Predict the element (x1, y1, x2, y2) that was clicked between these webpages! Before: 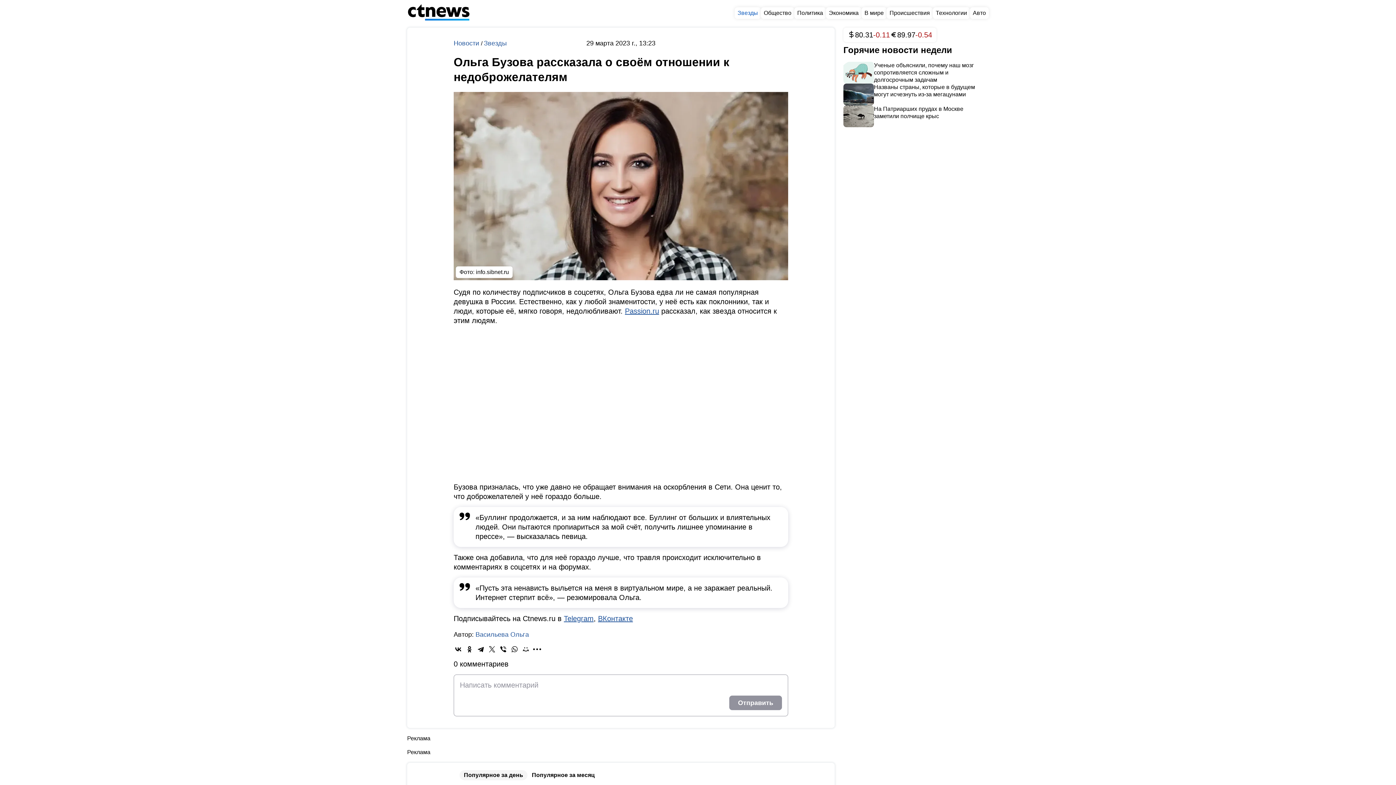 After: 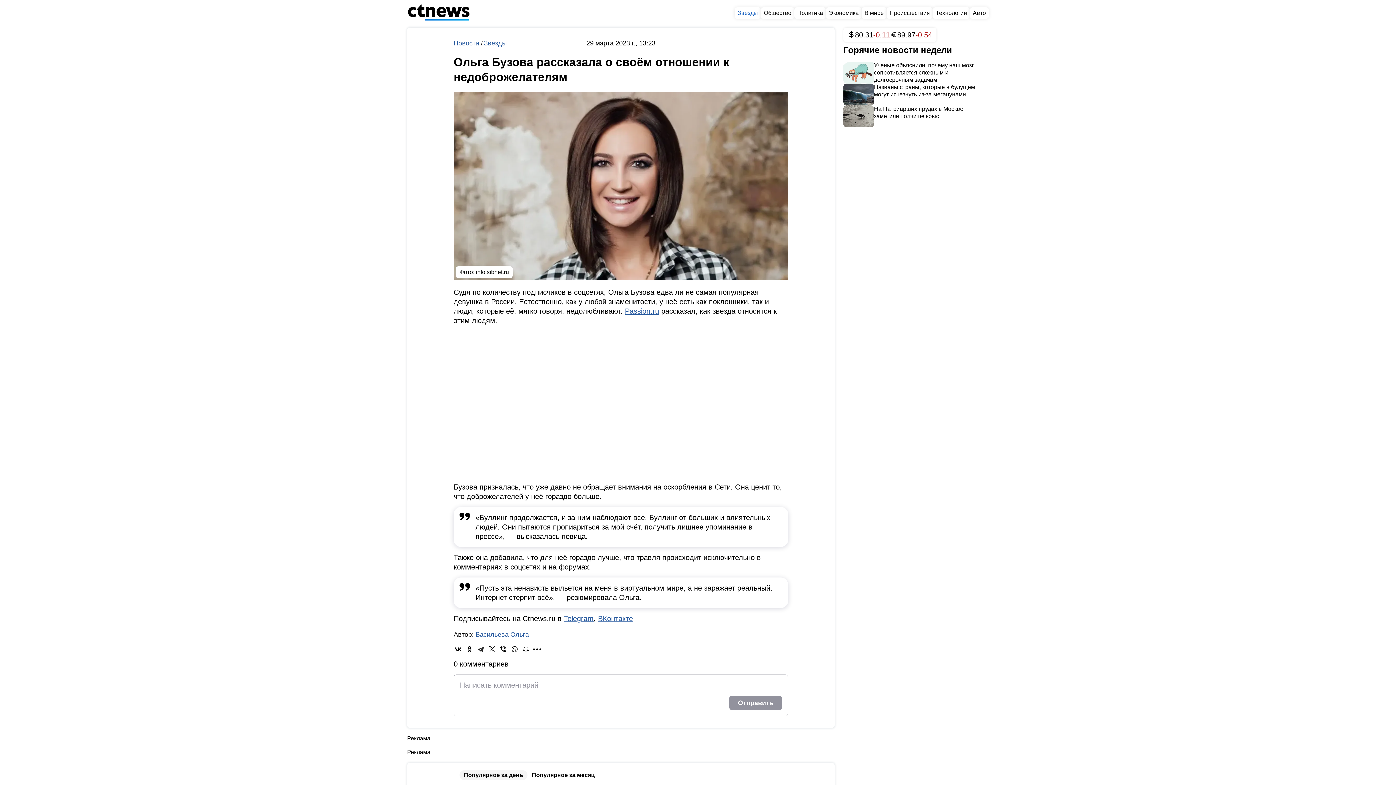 Action: bbox: (476, 644, 485, 654)